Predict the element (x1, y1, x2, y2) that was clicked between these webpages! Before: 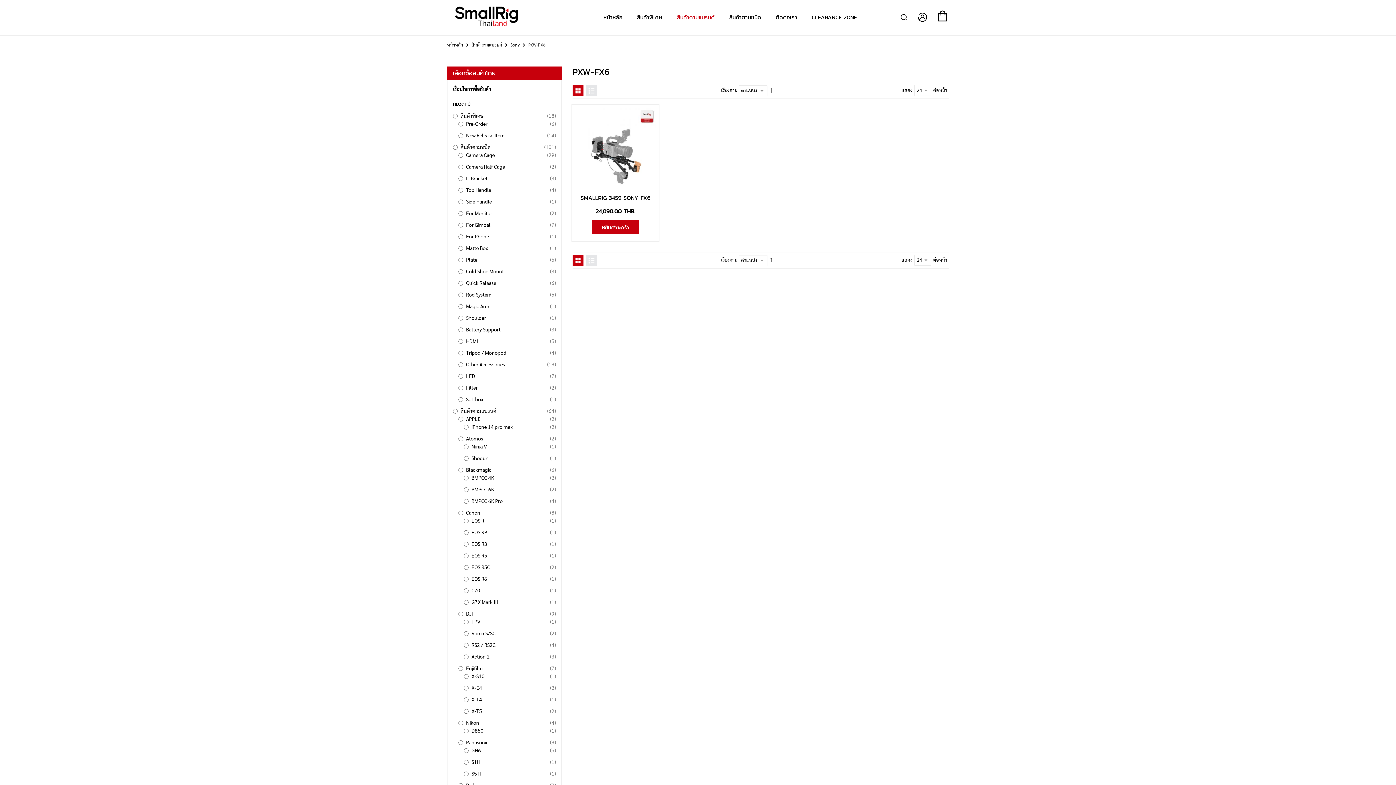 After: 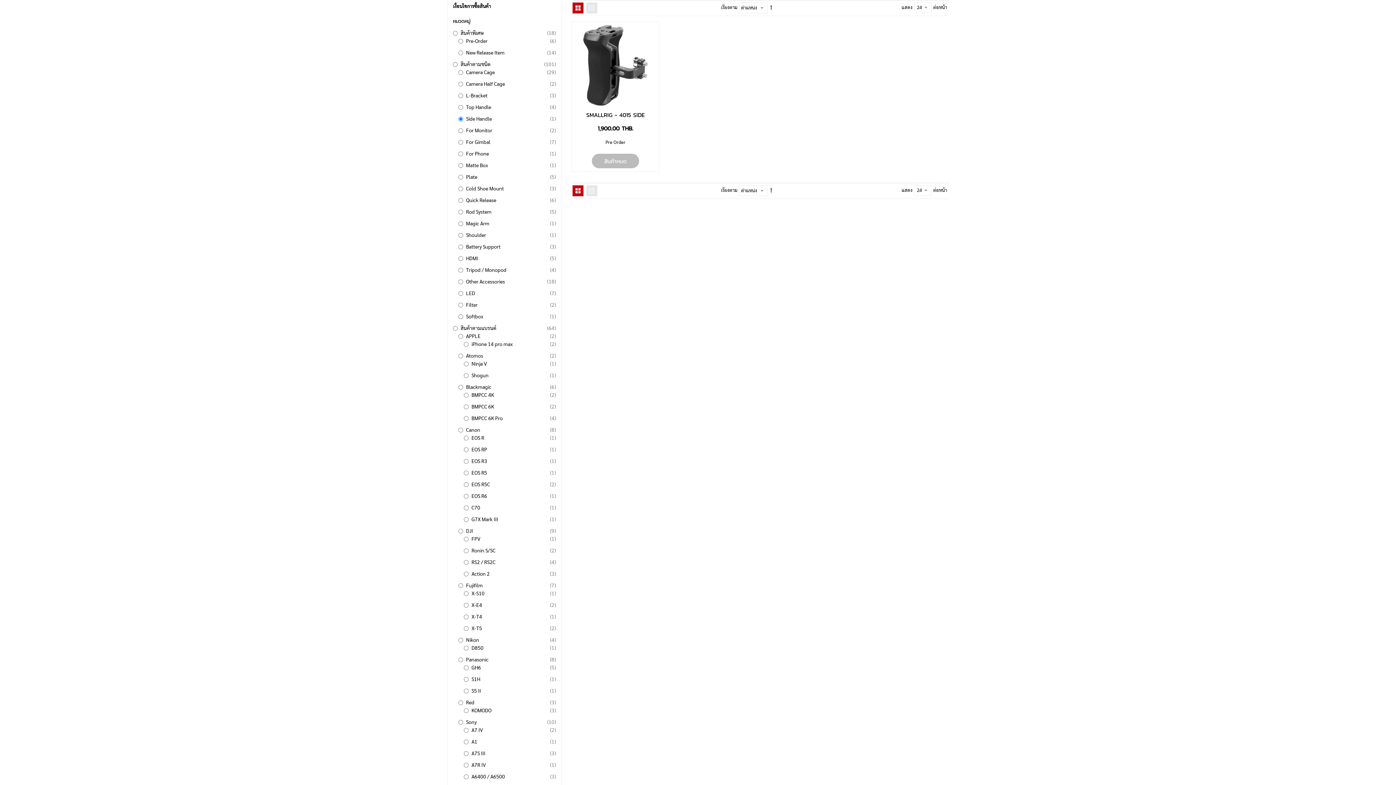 Action: label: Side Handle
1
รายการ bbox: (458, 198, 556, 206)